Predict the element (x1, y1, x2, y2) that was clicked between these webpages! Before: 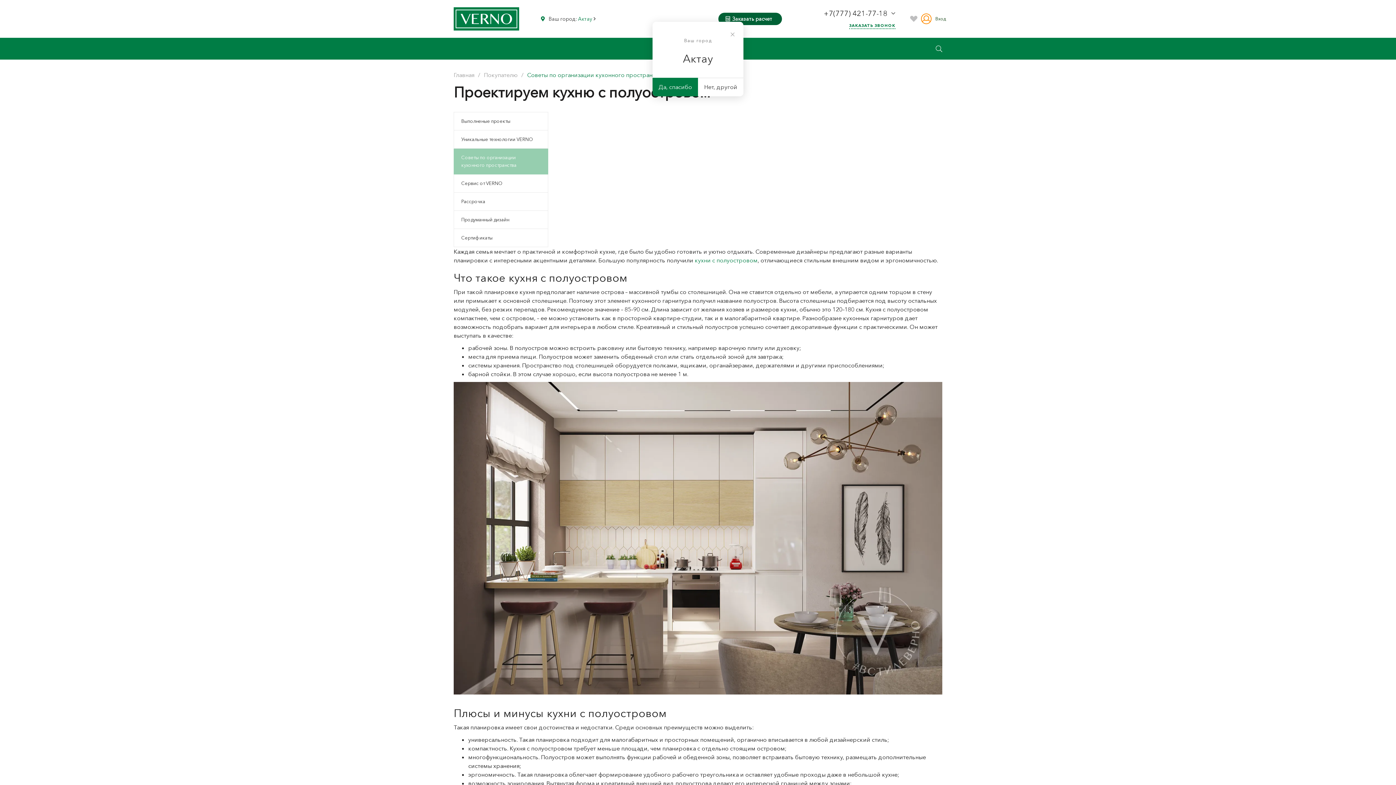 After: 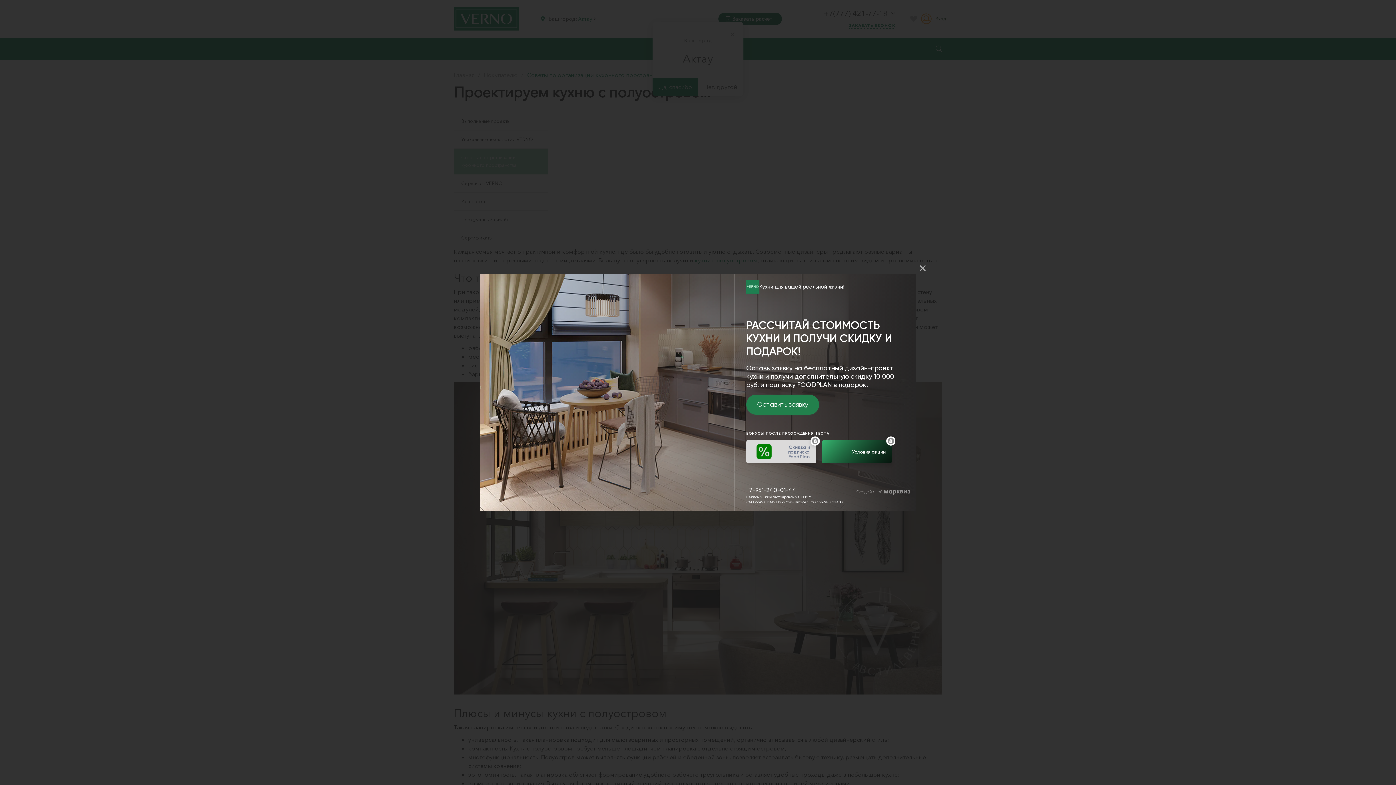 Action: label: +7(777) 421-77-18  bbox: (824, 8, 889, 17)